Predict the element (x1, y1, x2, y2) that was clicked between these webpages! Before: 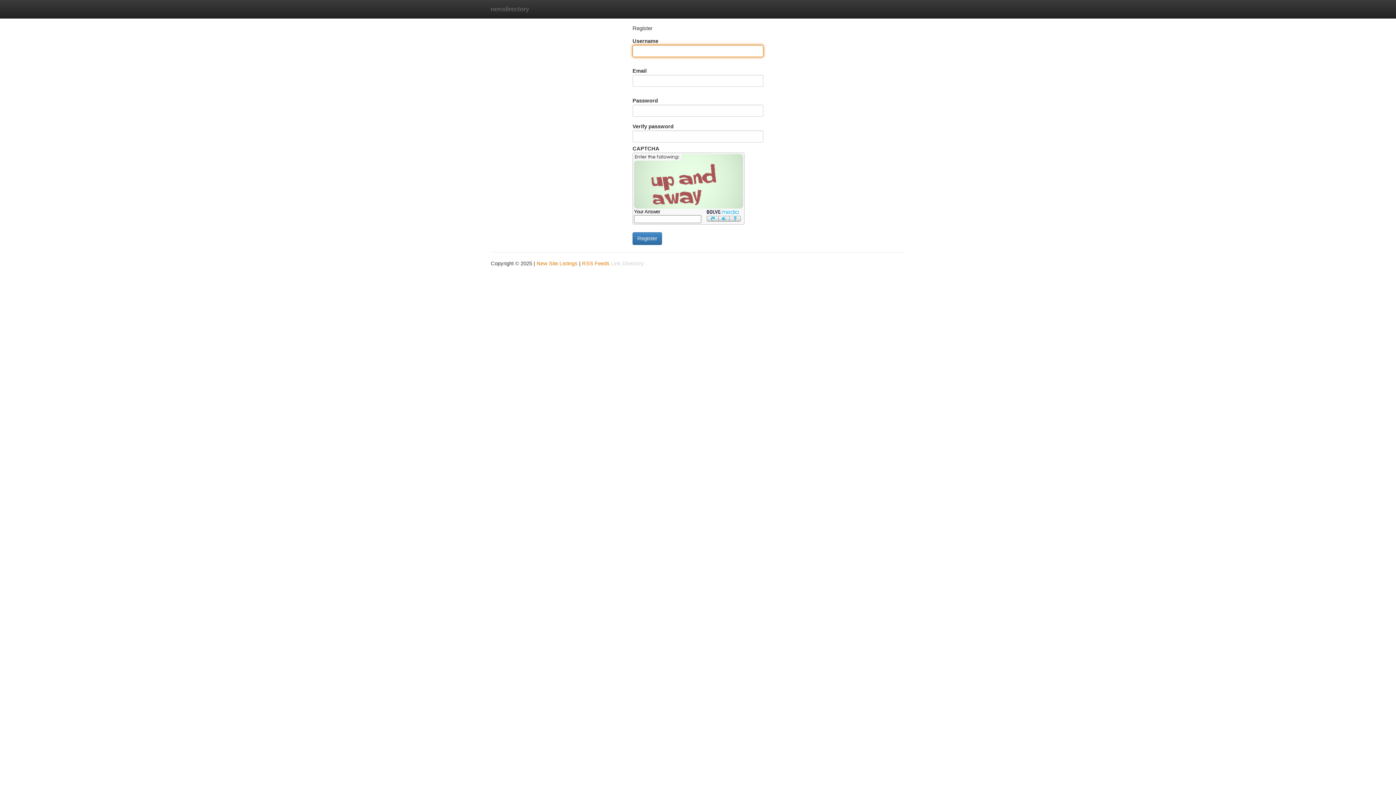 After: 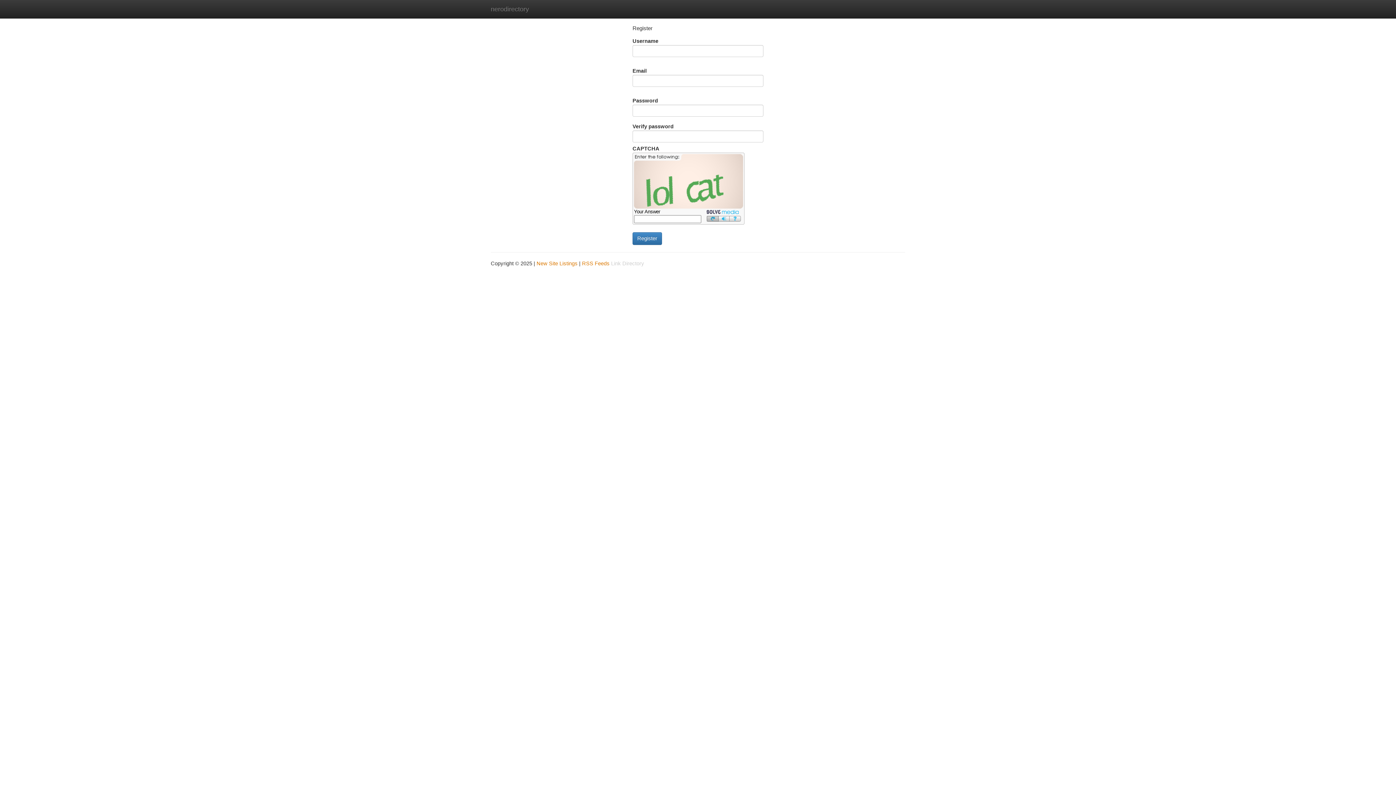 Action: bbox: (706, 215, 718, 221)